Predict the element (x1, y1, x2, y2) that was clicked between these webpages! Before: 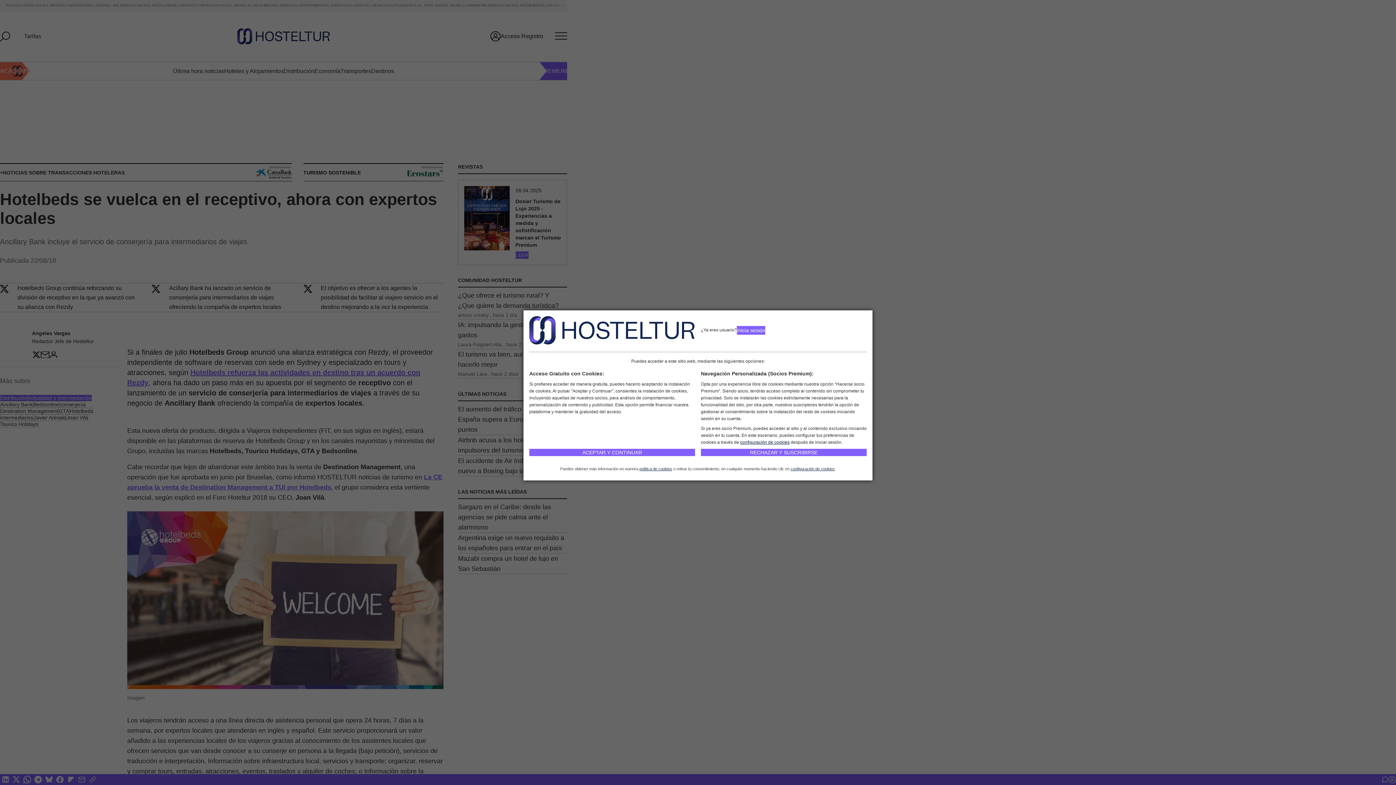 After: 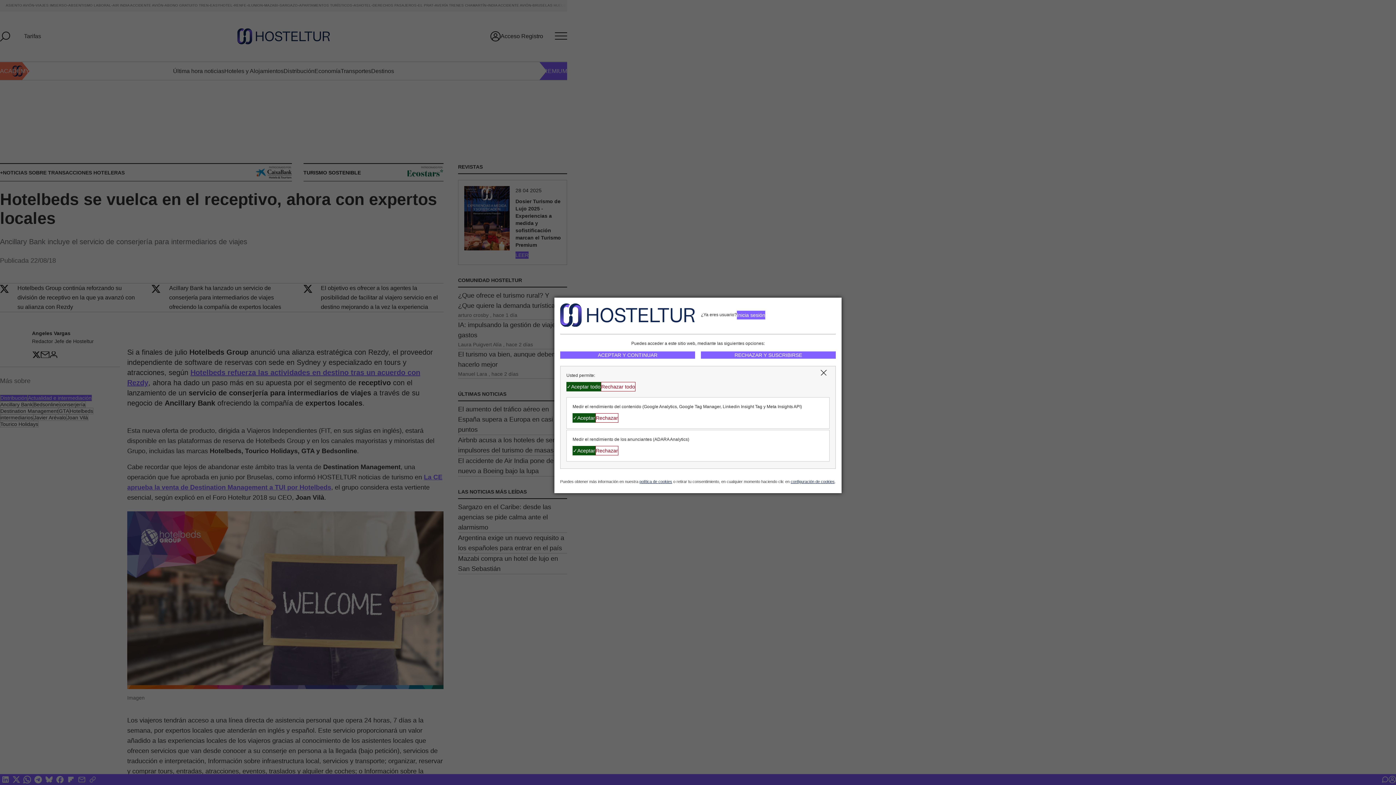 Action: bbox: (790, 466, 834, 471) label: configuración de cookies